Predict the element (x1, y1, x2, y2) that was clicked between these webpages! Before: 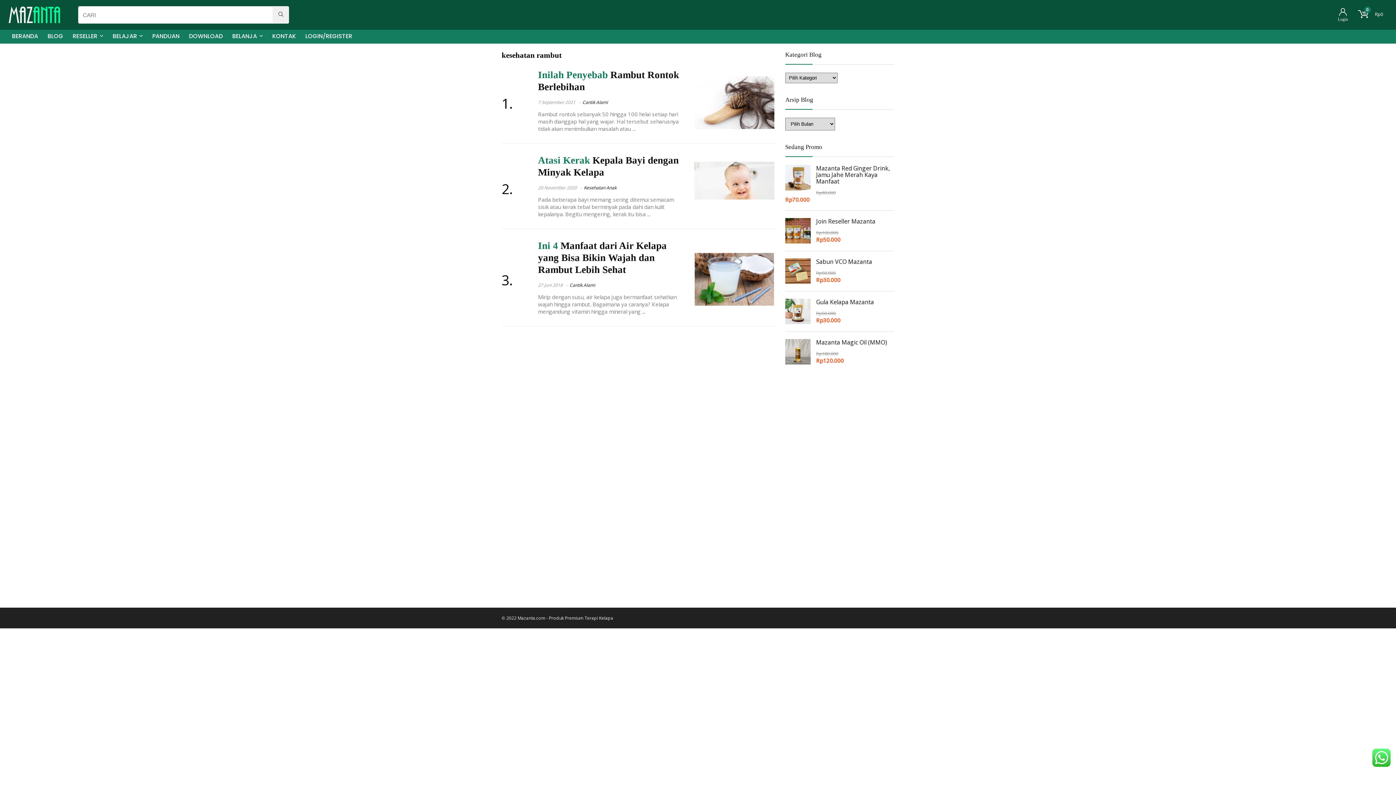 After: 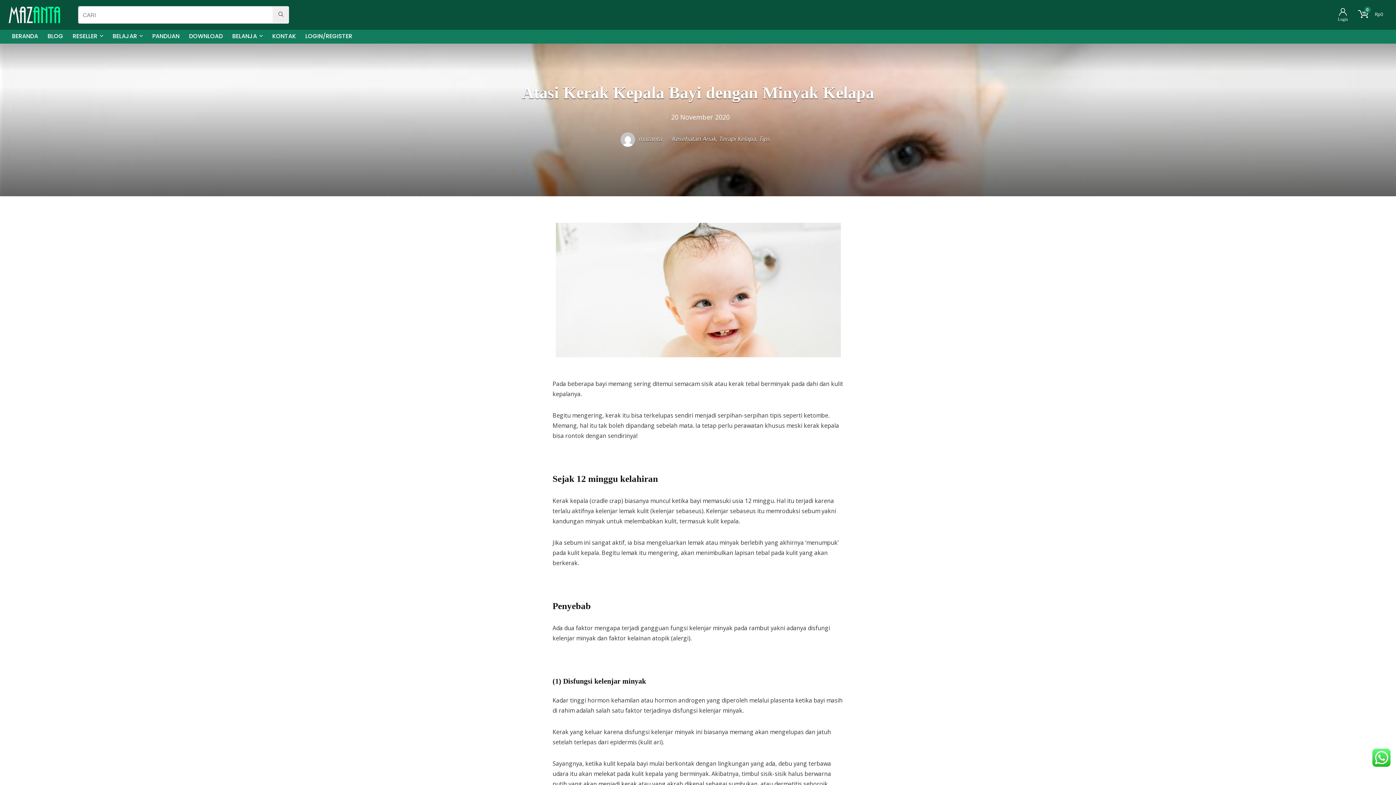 Action: bbox: (694, 161, 774, 168)